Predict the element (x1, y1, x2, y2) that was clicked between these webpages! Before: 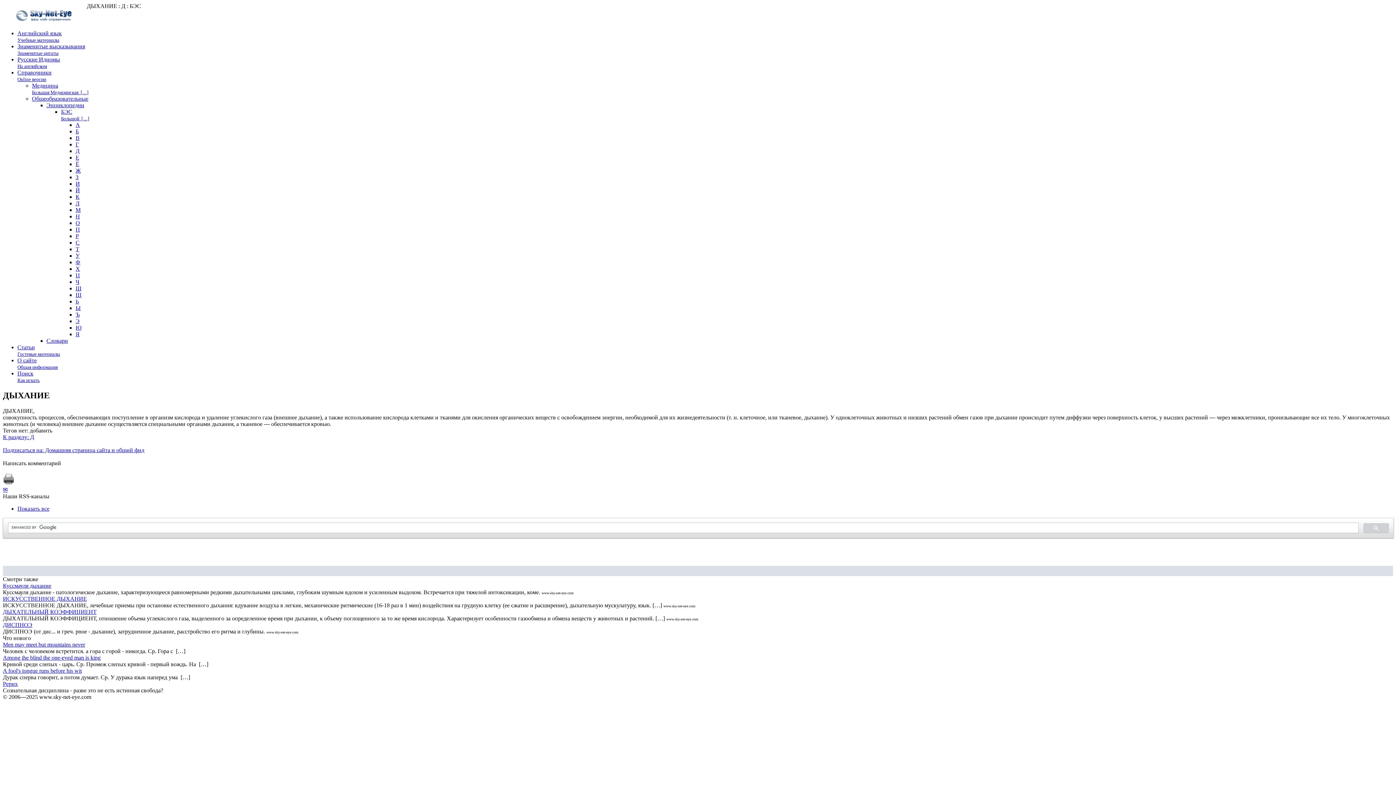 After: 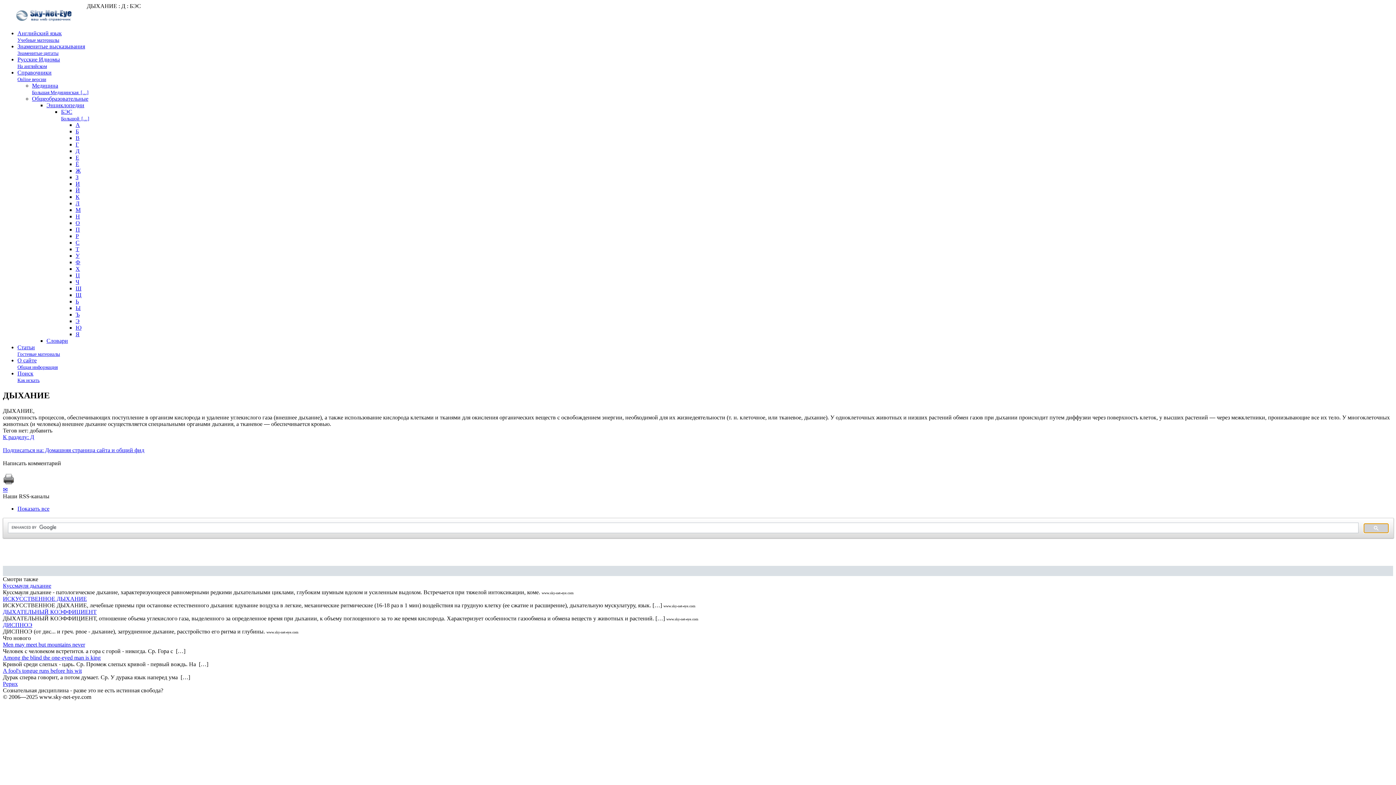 Action: bbox: (1364, 523, 1389, 533)